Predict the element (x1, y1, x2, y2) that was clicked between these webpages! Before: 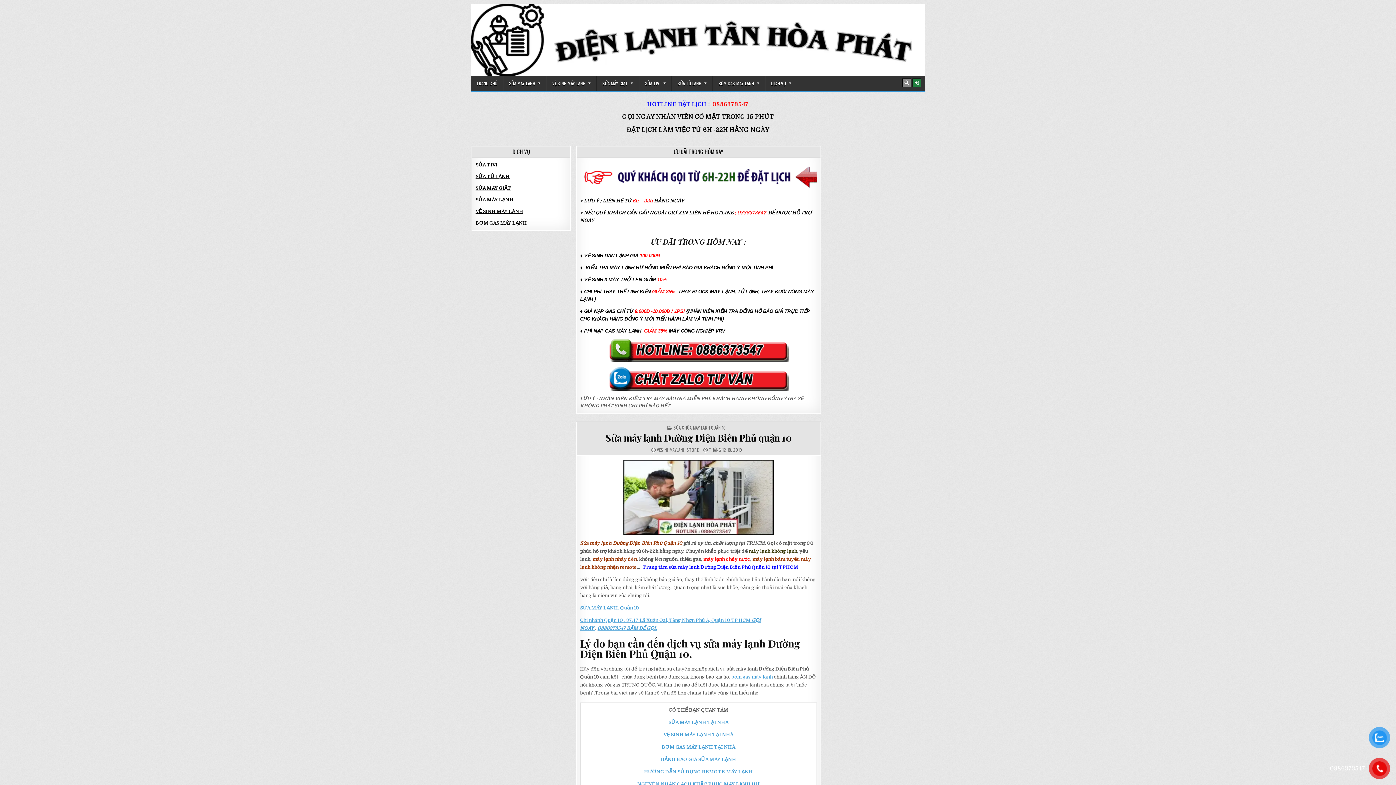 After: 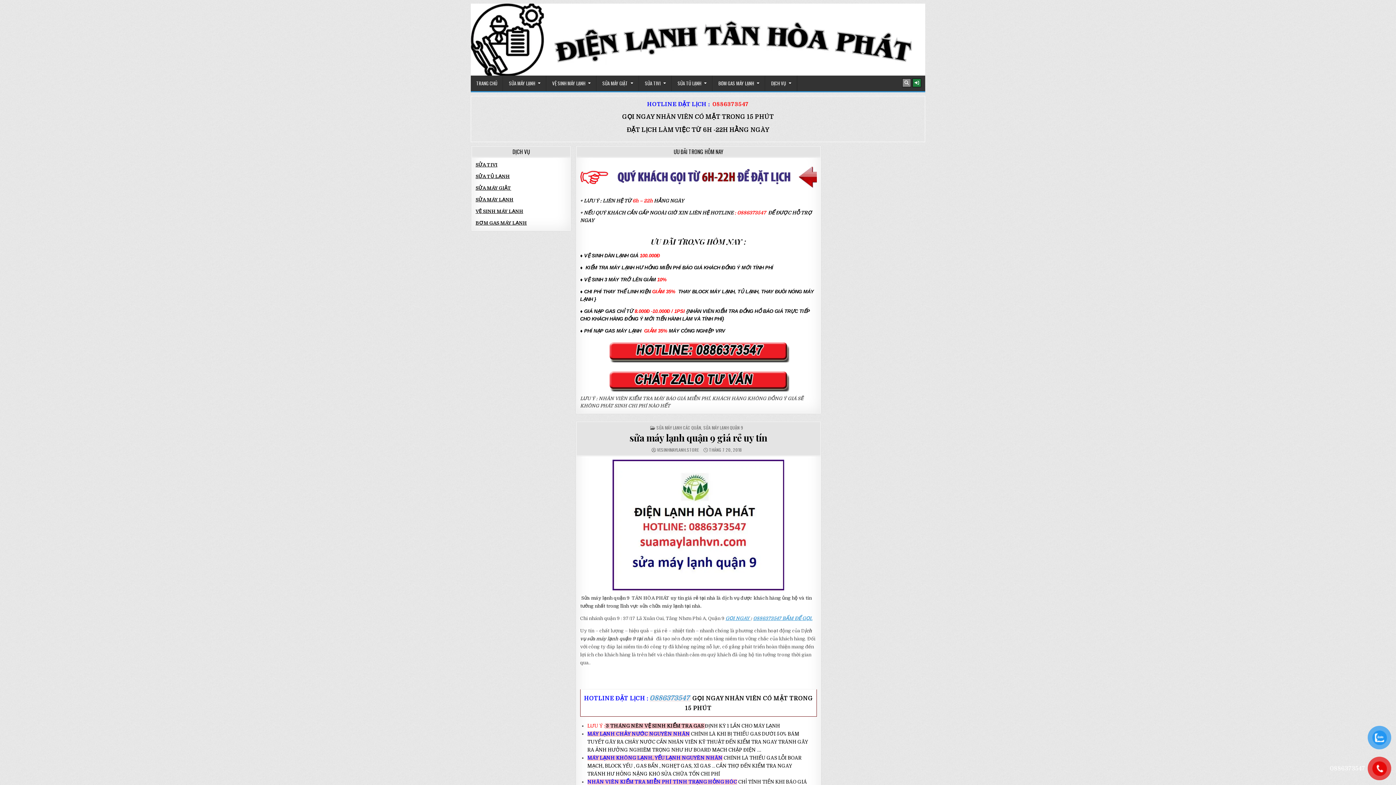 Action: bbox: (580, 617, 751, 623) label: Chi nhánh Quận 10 : 37/17 Lã Xuân Oai, Tăng Nhơn Phú A, Quận 10 TP.HCM 